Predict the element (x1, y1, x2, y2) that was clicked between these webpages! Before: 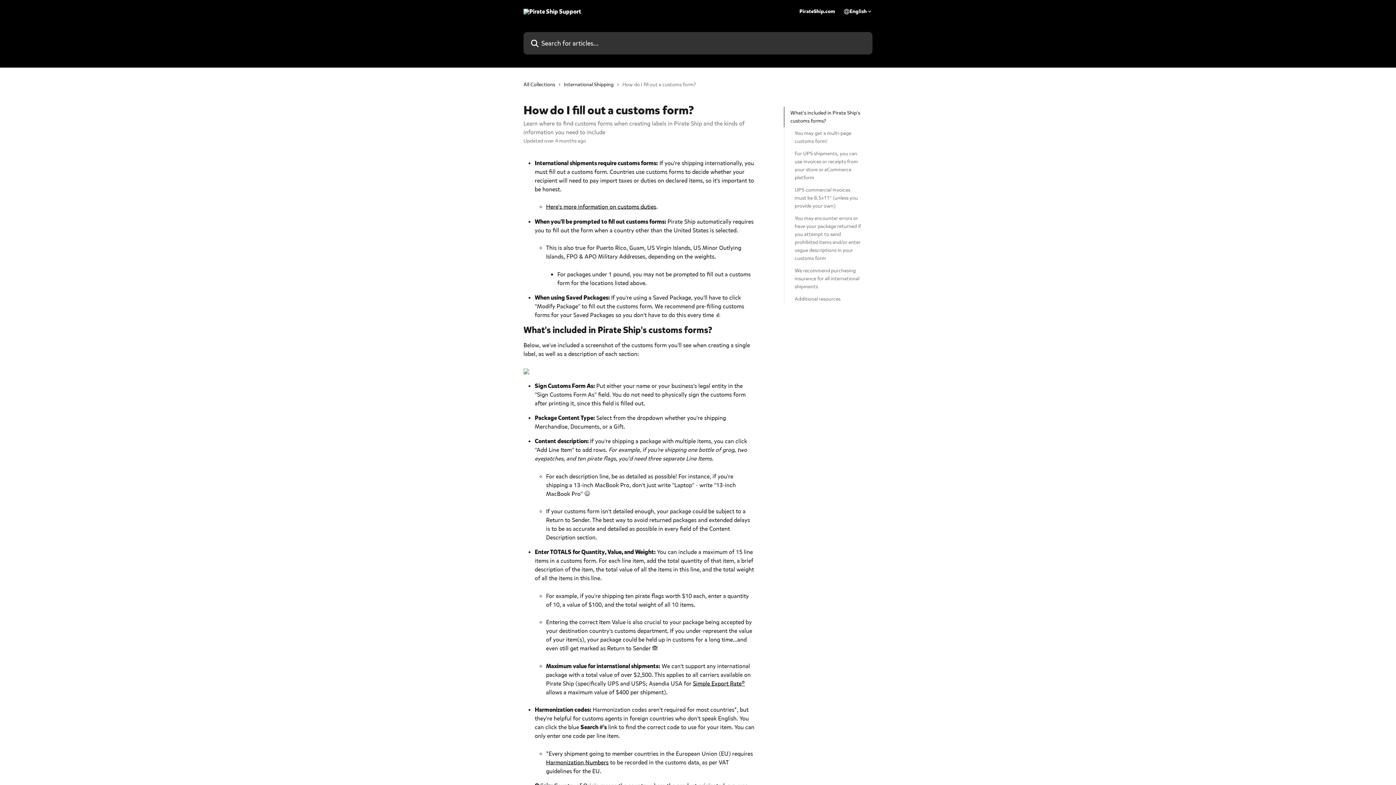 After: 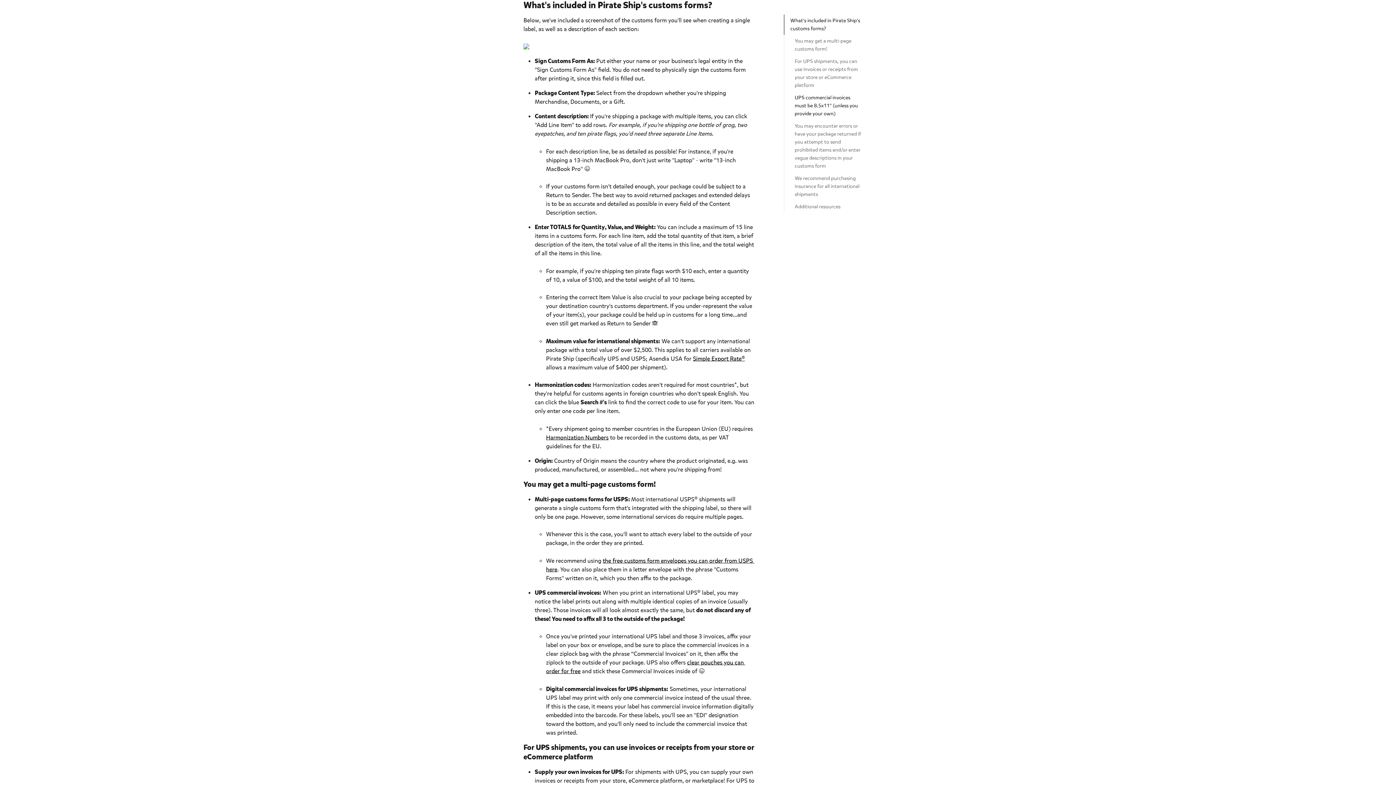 Action: label: What's included in Pirate Ship's customs forms? bbox: (790, 109, 866, 125)